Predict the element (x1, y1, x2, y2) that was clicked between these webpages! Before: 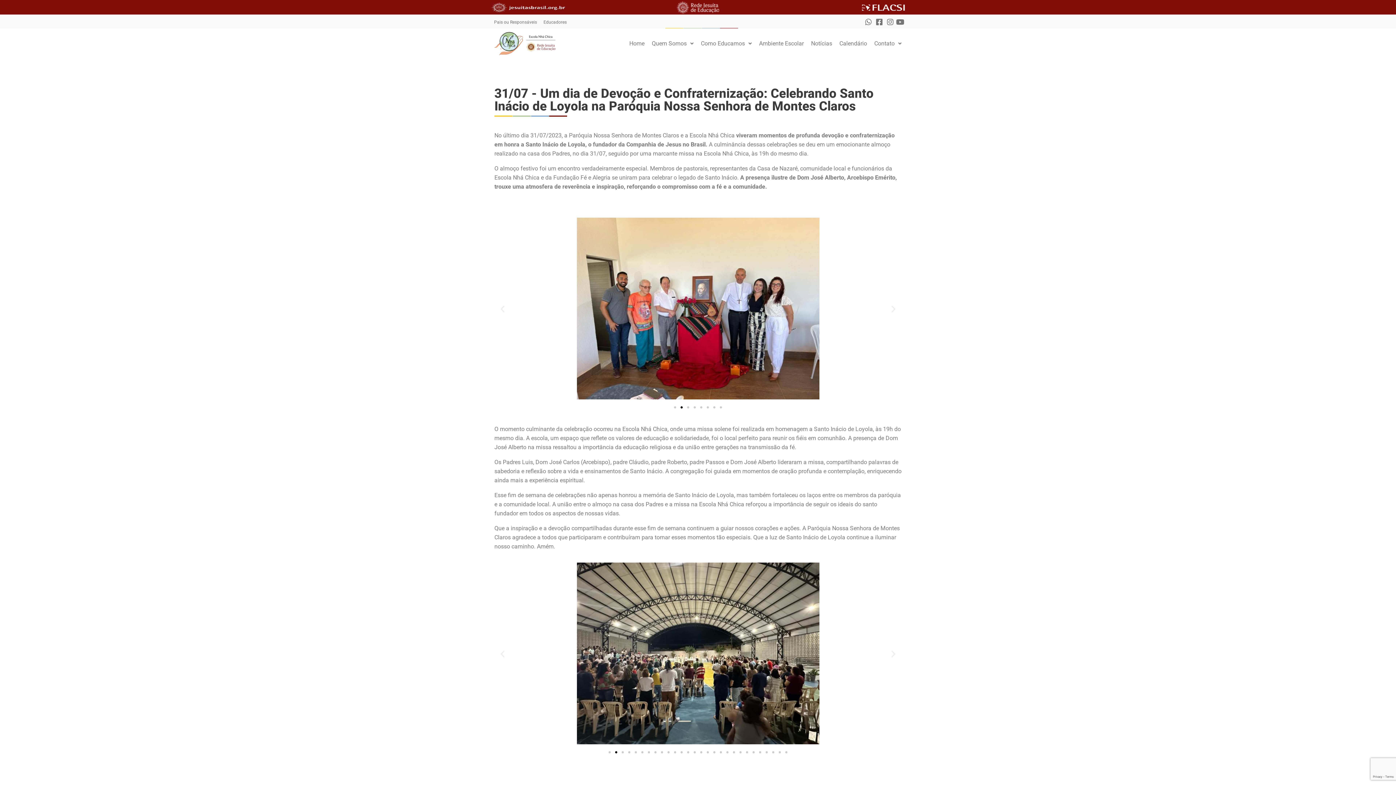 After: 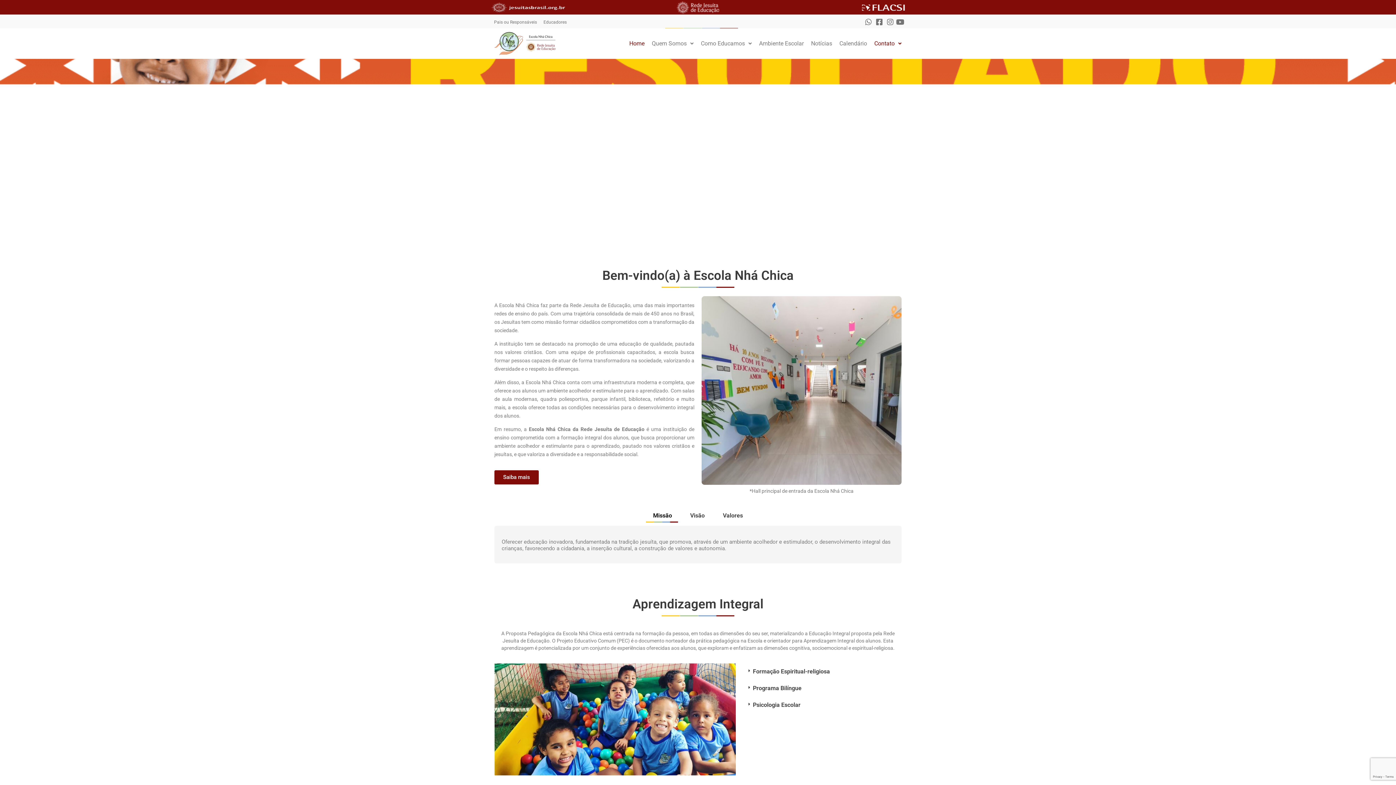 Action: label: Home bbox: (625, 37, 648, 50)